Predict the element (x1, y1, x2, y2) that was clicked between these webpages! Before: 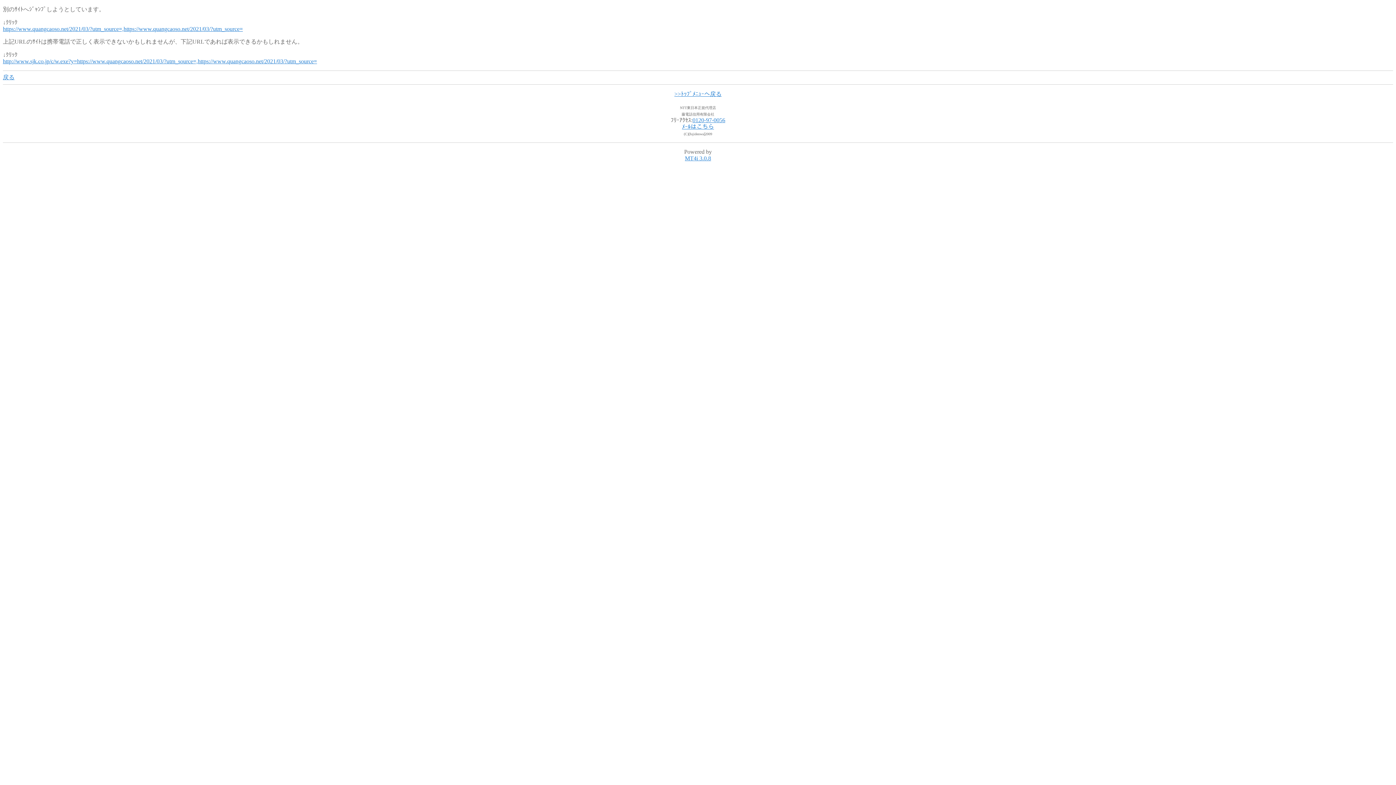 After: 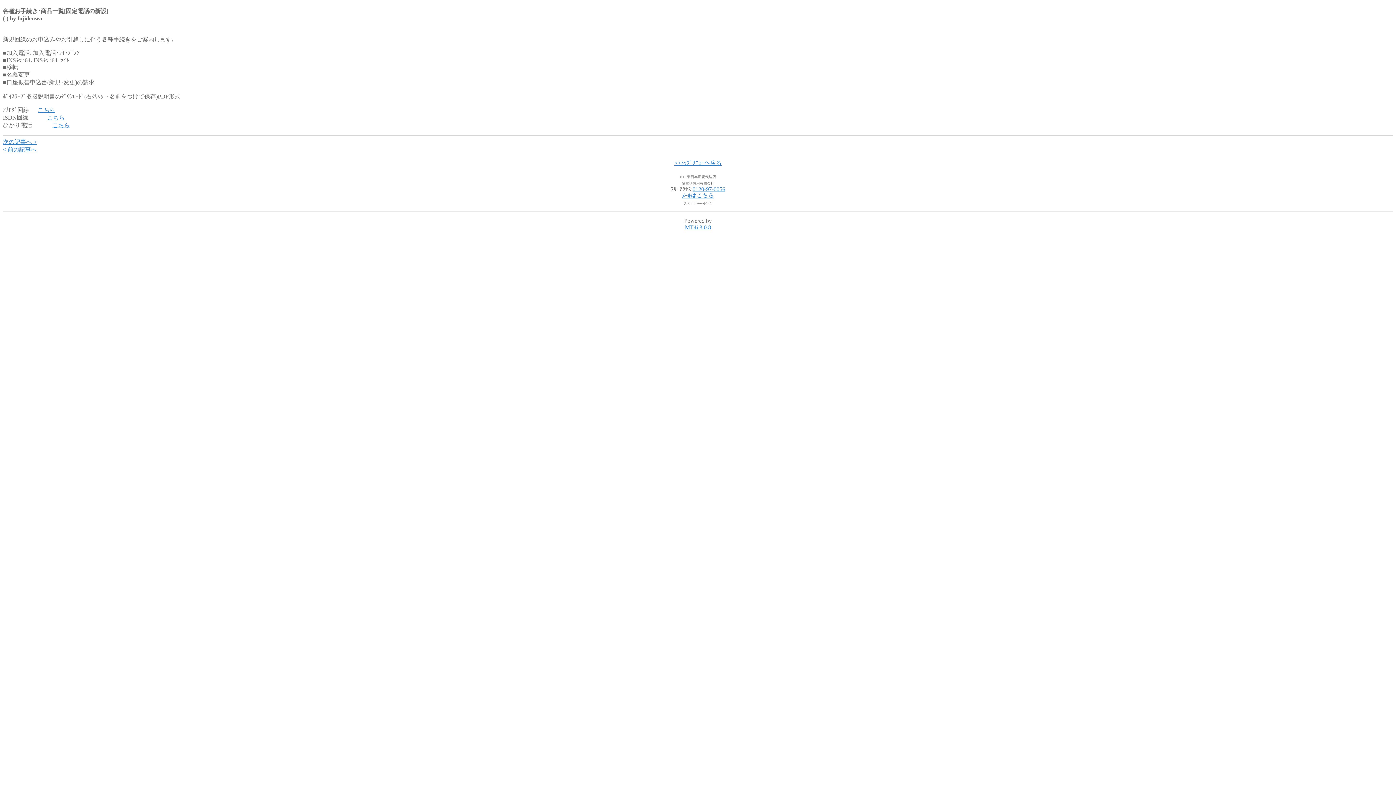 Action: bbox: (2, 74, 14, 80) label: 戻る